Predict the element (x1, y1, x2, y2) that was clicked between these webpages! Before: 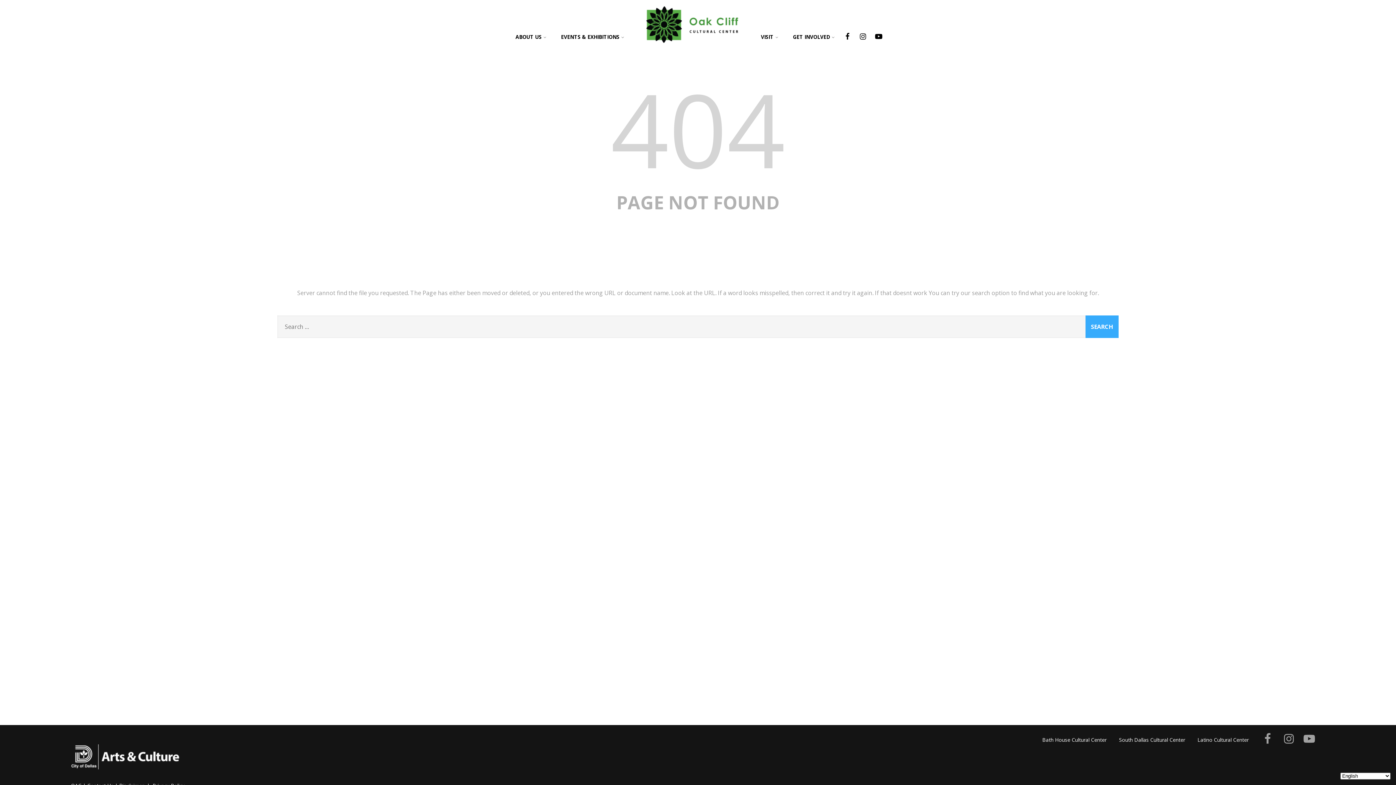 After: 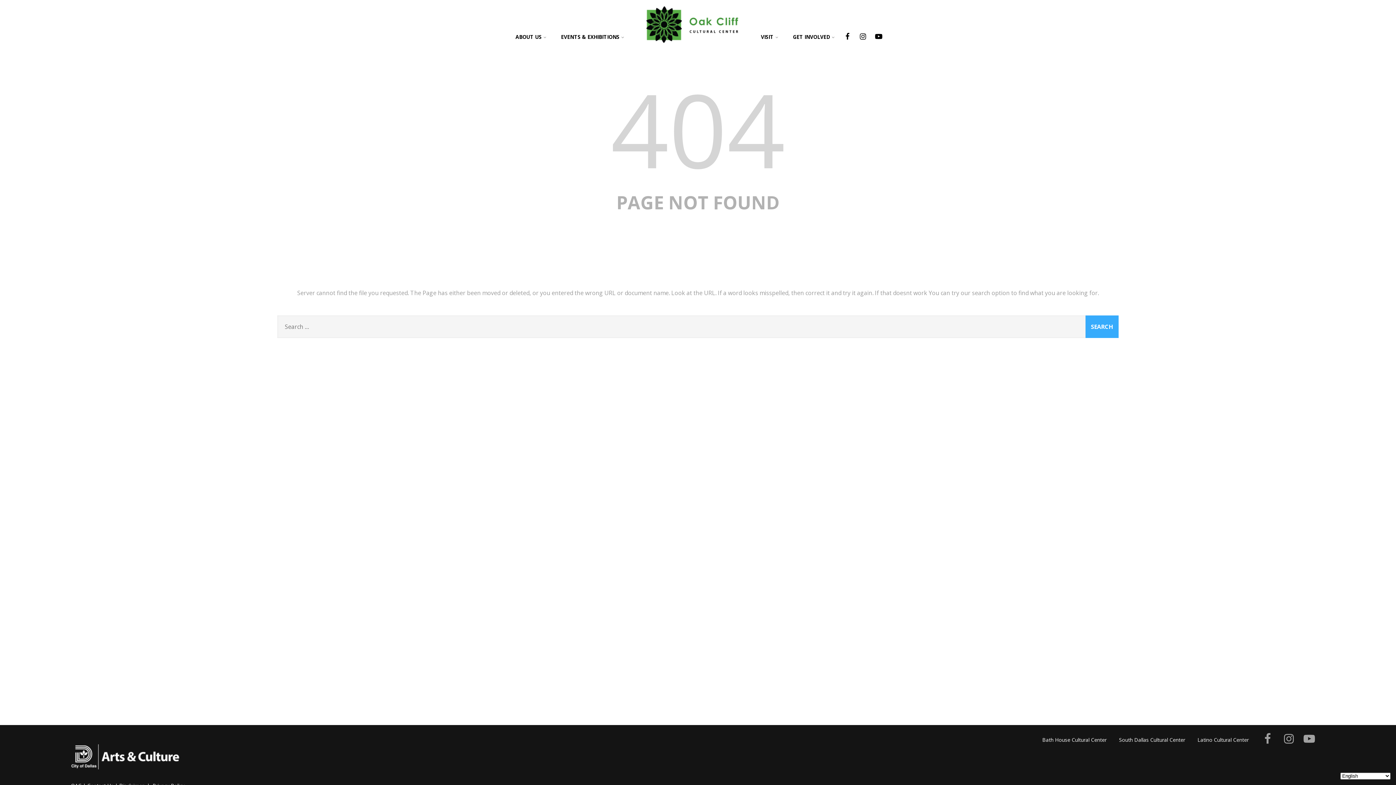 Action: bbox: (872, 30, 884, 42)